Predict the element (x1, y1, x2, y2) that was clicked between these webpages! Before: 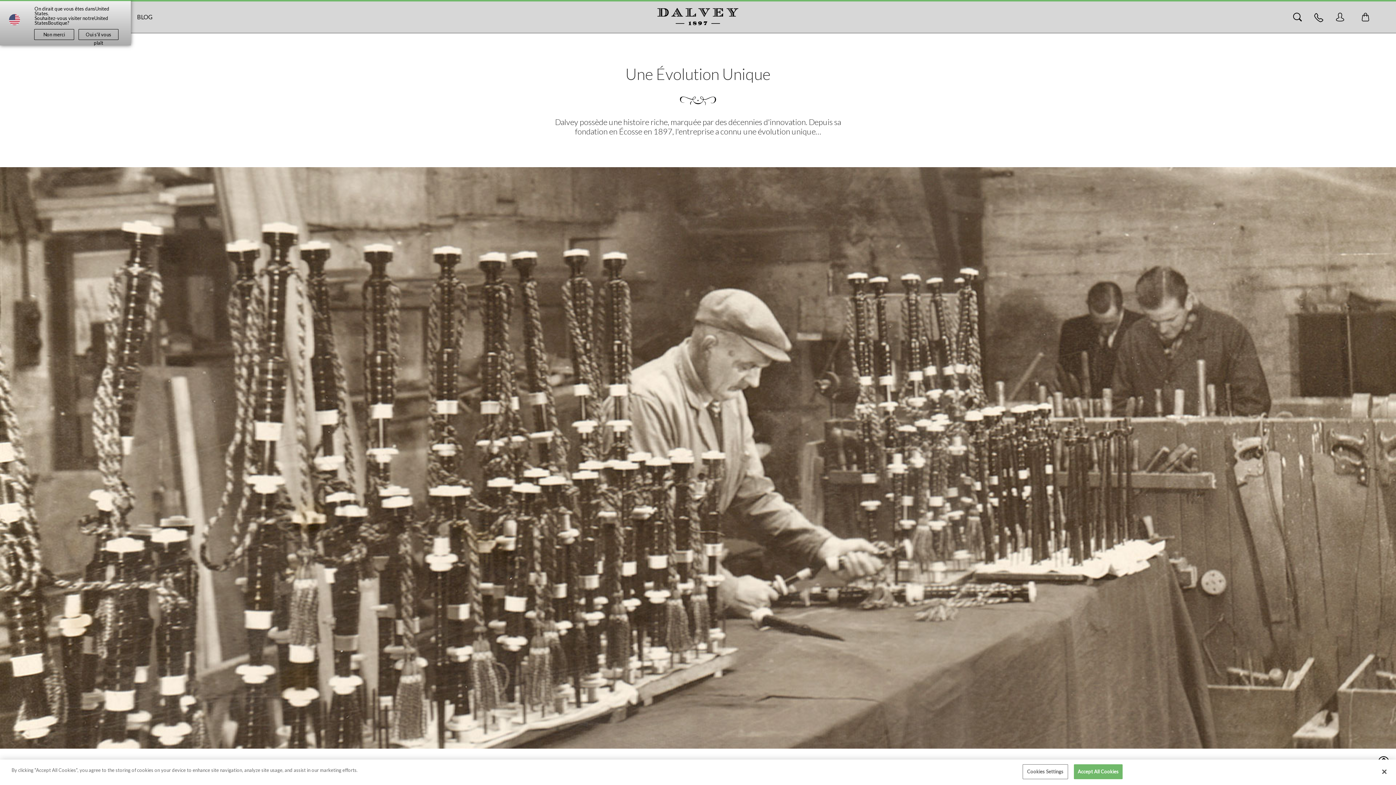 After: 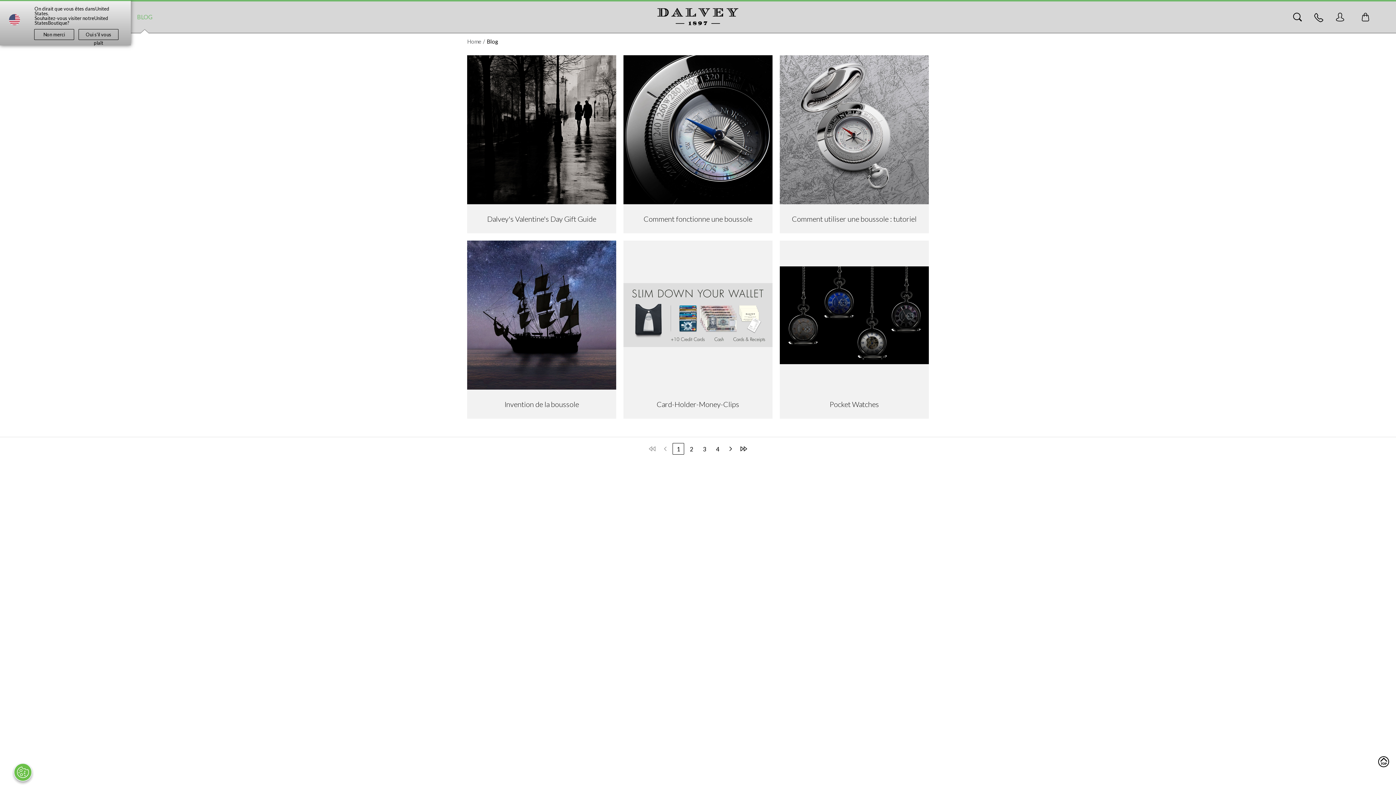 Action: bbox: (137, 13, 152, 20) label: BLOG